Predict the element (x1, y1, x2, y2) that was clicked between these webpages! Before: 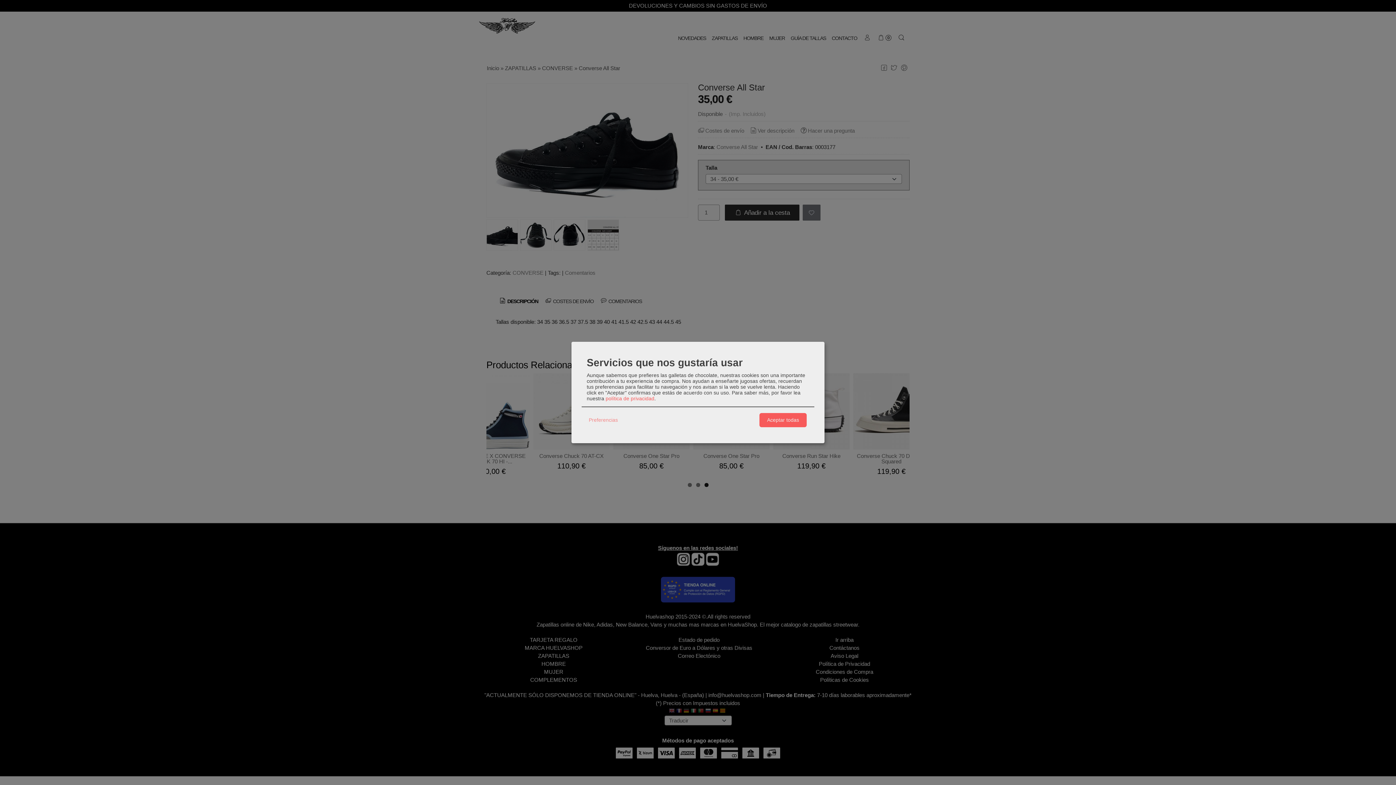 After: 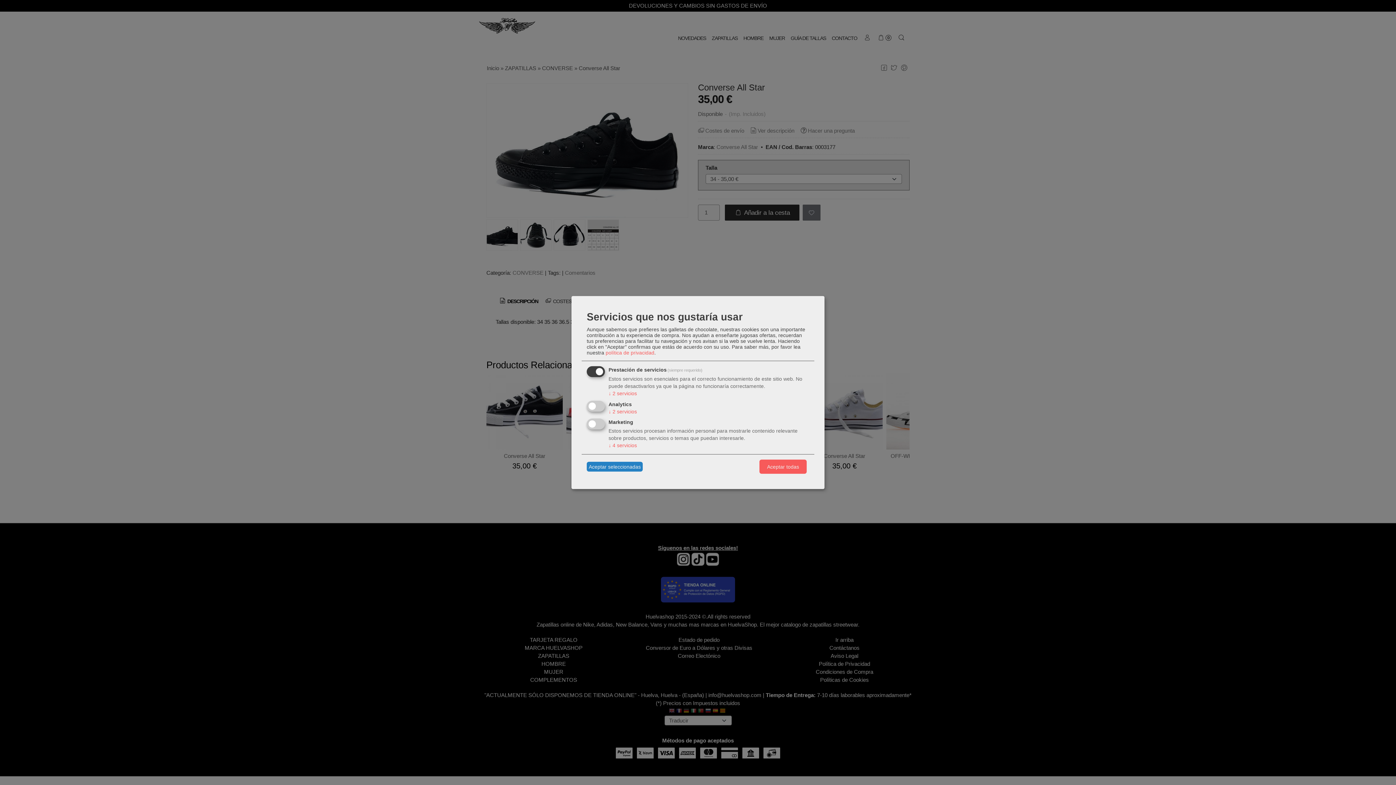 Action: bbox: (586, 415, 620, 425) label: Preferencias